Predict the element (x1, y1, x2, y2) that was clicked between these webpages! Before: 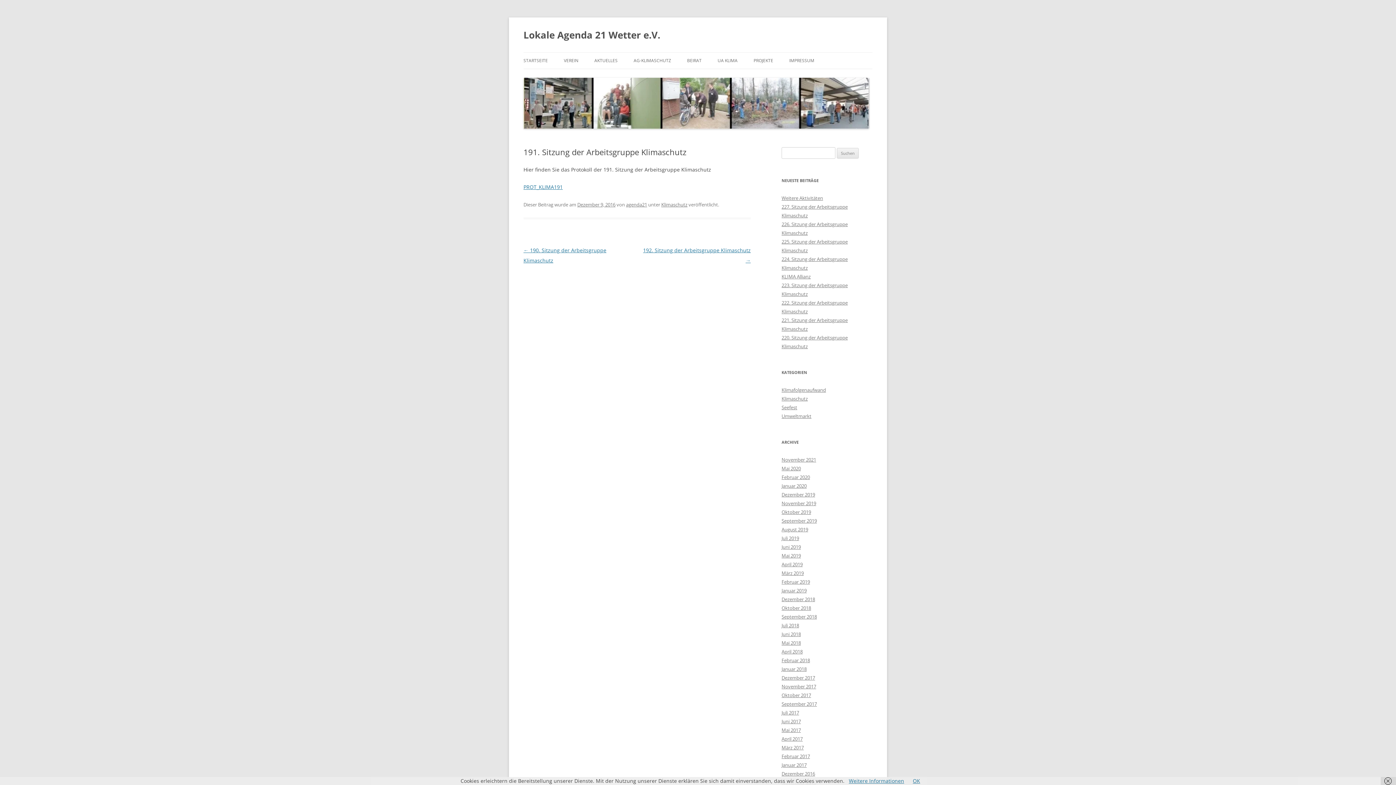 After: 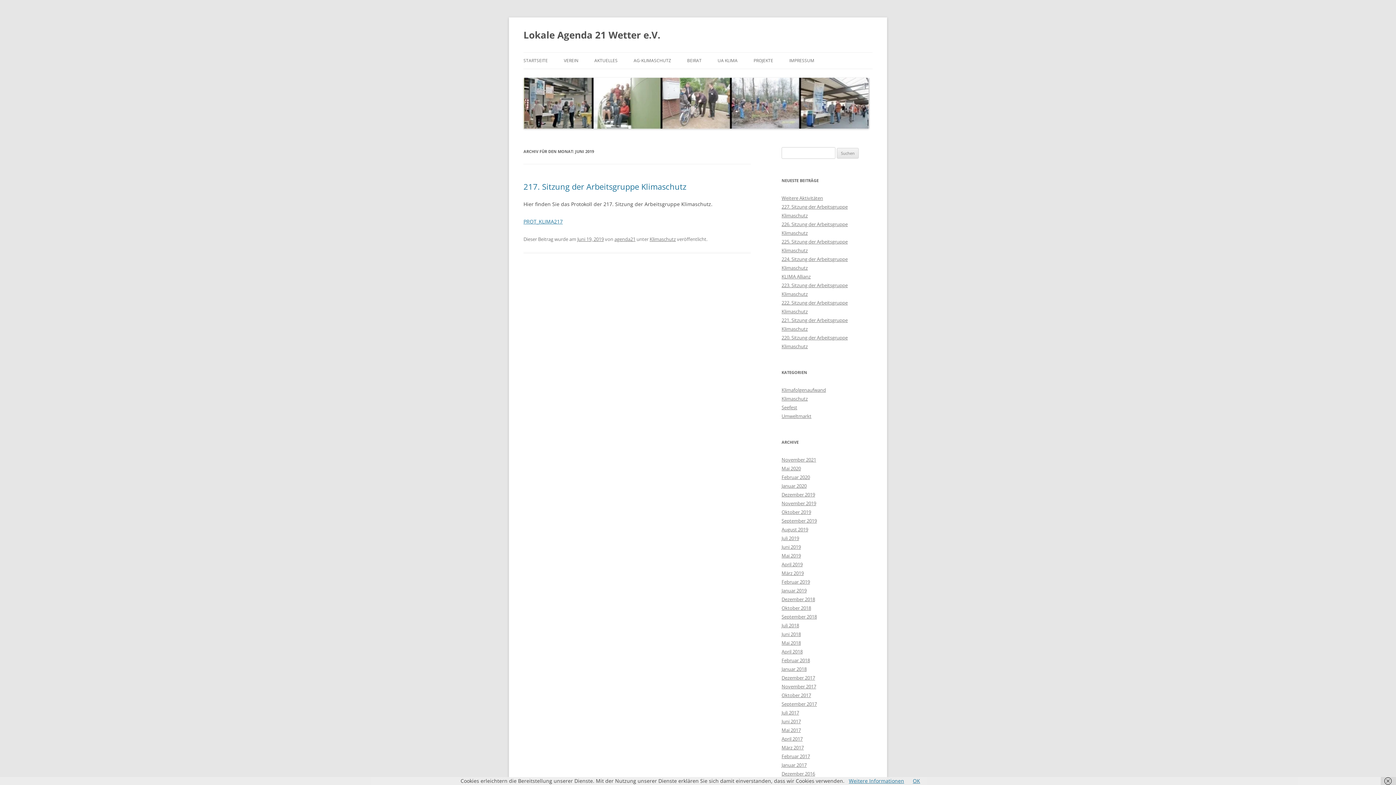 Action: bbox: (781, 544, 801, 550) label: Juni 2019